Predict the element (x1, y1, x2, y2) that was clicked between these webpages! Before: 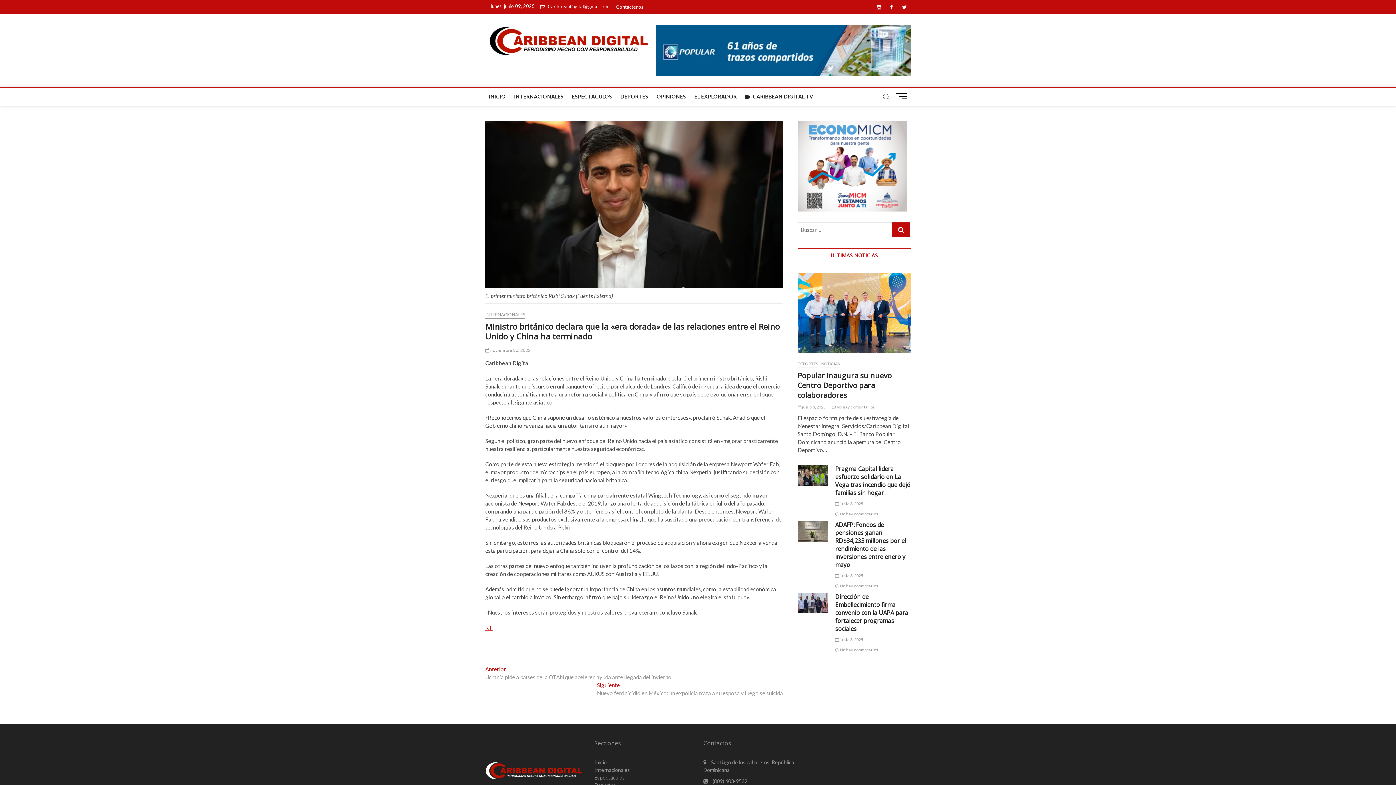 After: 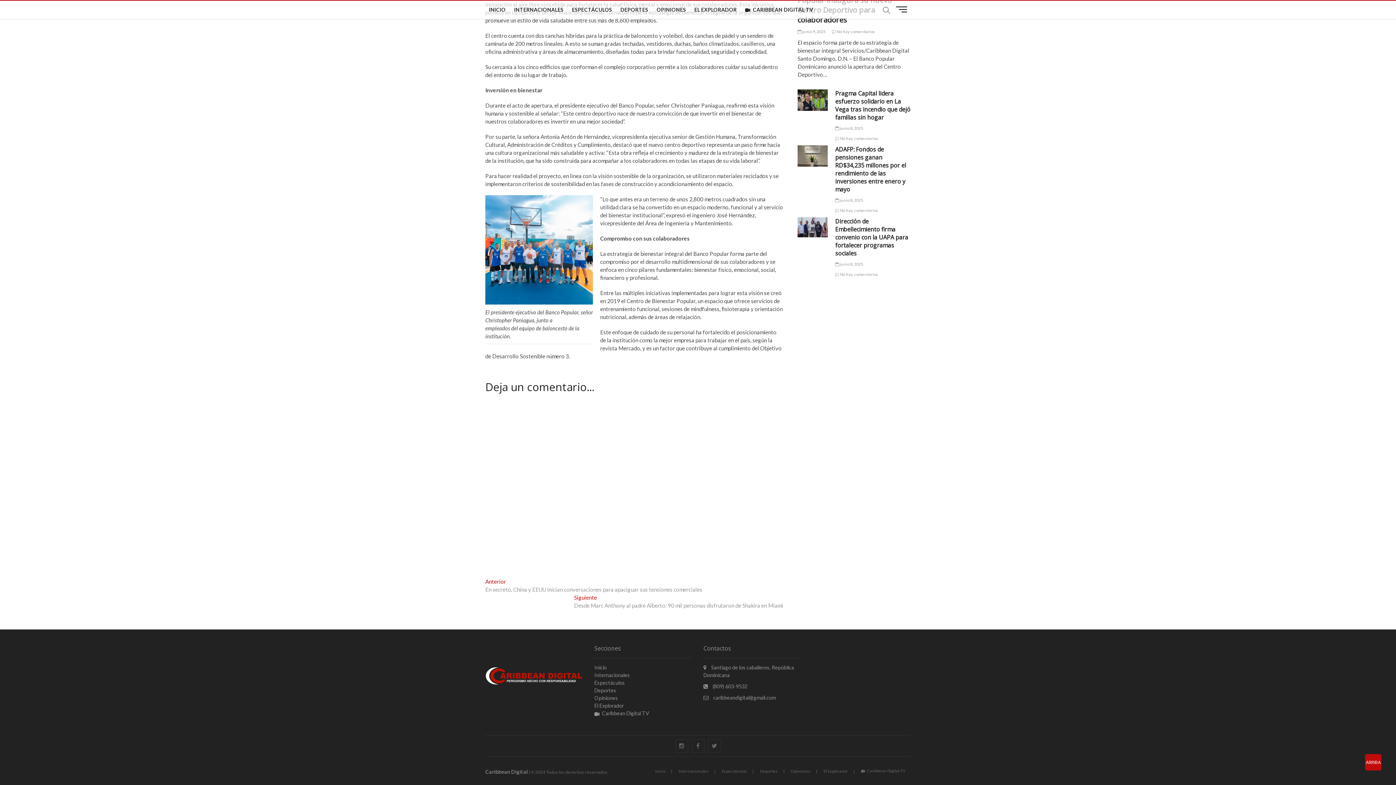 Action: label:  No hay comentarios bbox: (832, 404, 875, 409)